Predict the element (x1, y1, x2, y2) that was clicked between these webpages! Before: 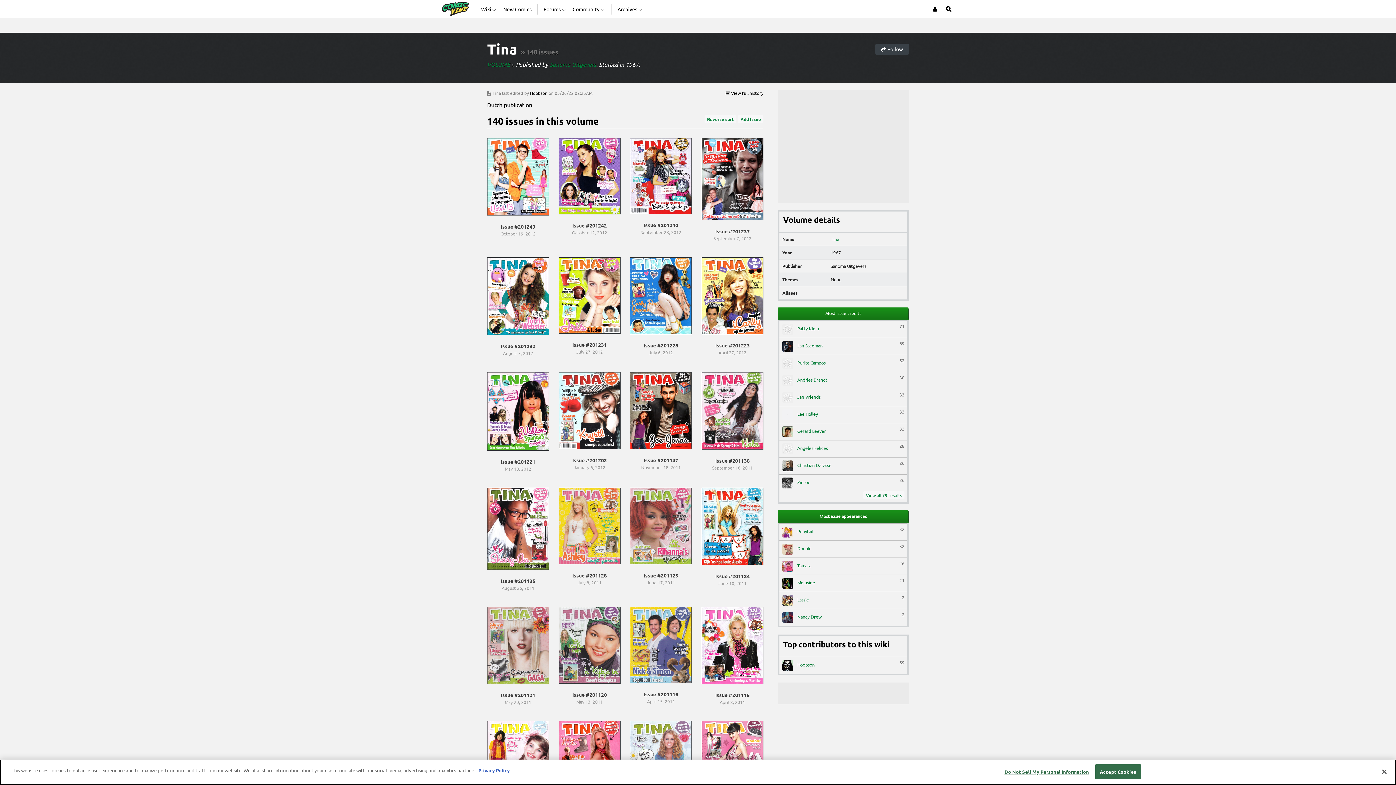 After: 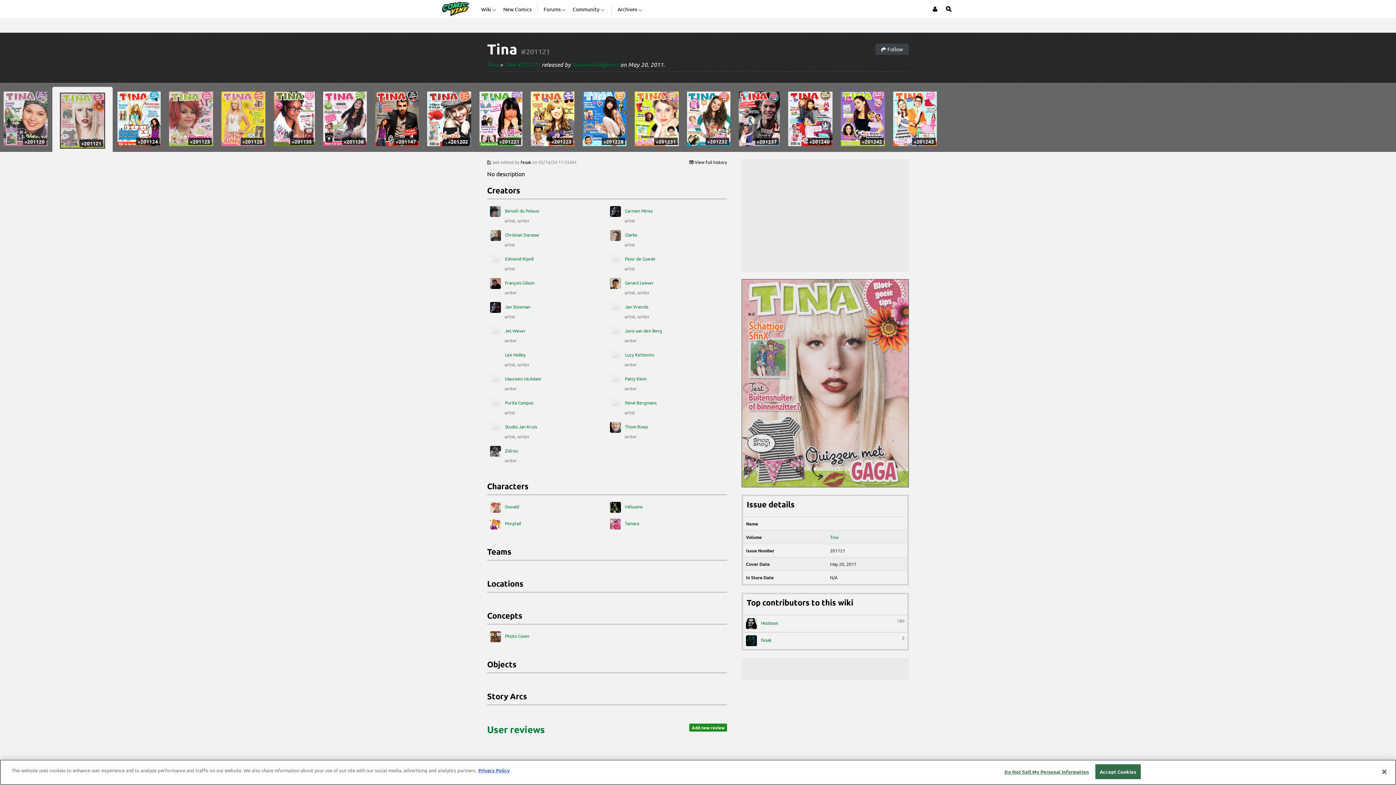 Action: label: Issue #201121

May 20, 2011 bbox: (487, 607, 549, 706)